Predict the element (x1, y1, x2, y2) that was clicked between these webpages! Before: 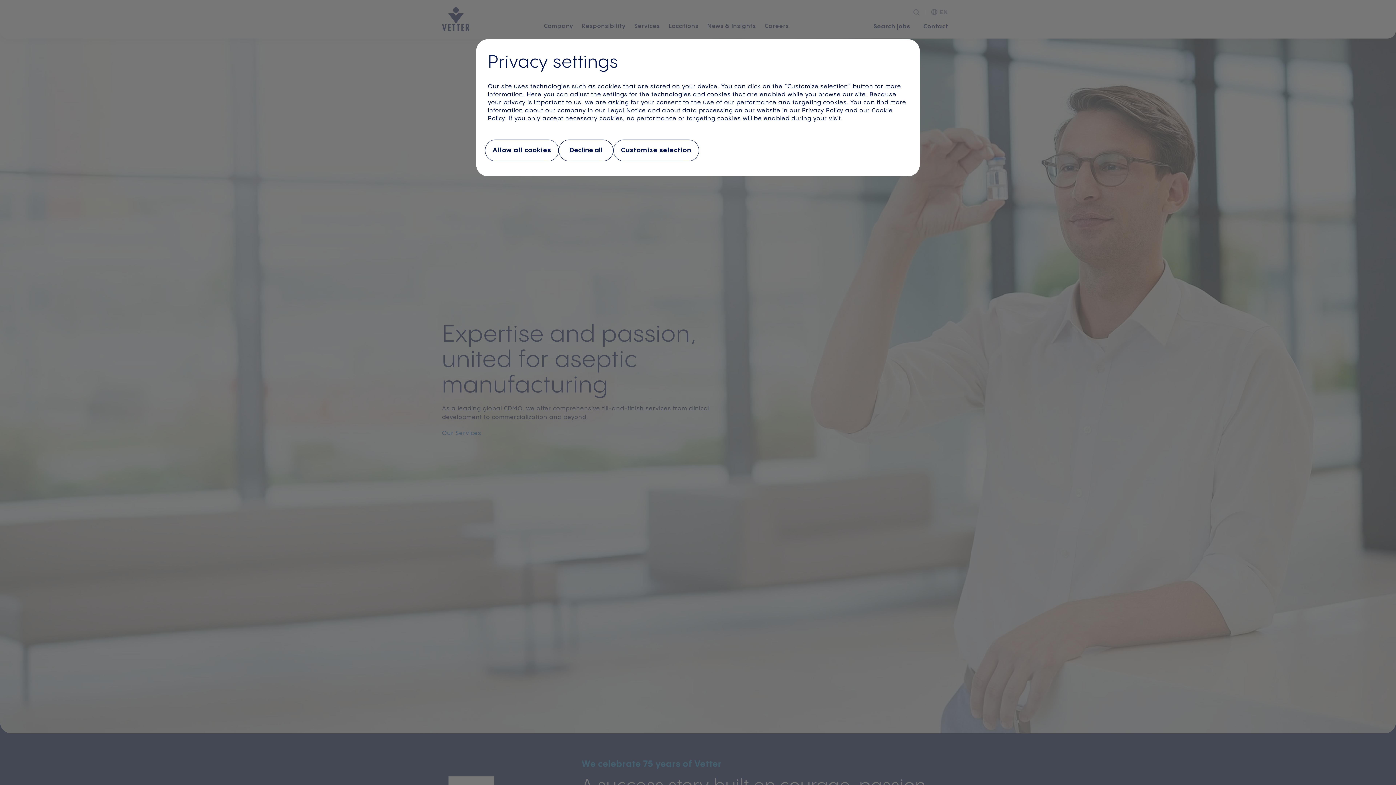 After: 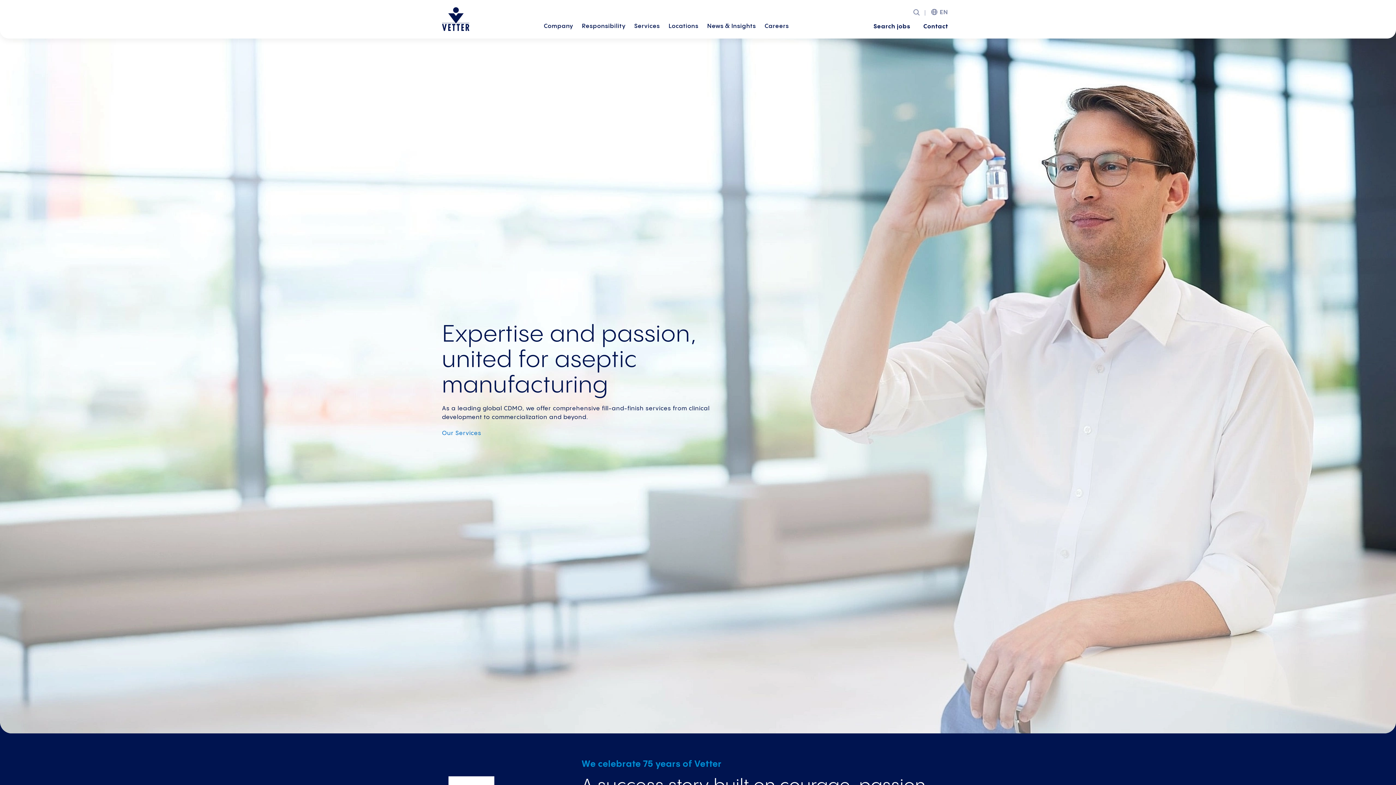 Action: bbox: (558, 139, 613, 161) label: Decline all